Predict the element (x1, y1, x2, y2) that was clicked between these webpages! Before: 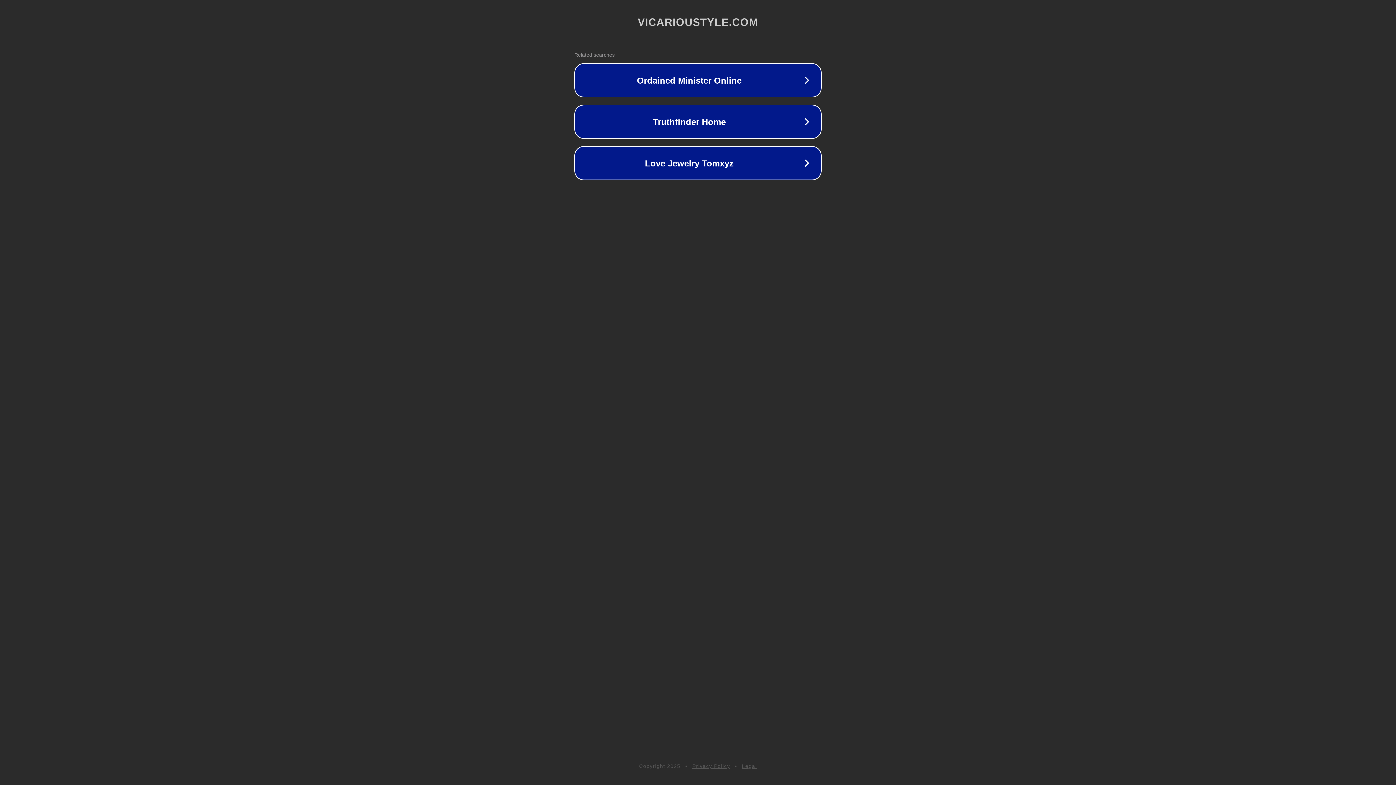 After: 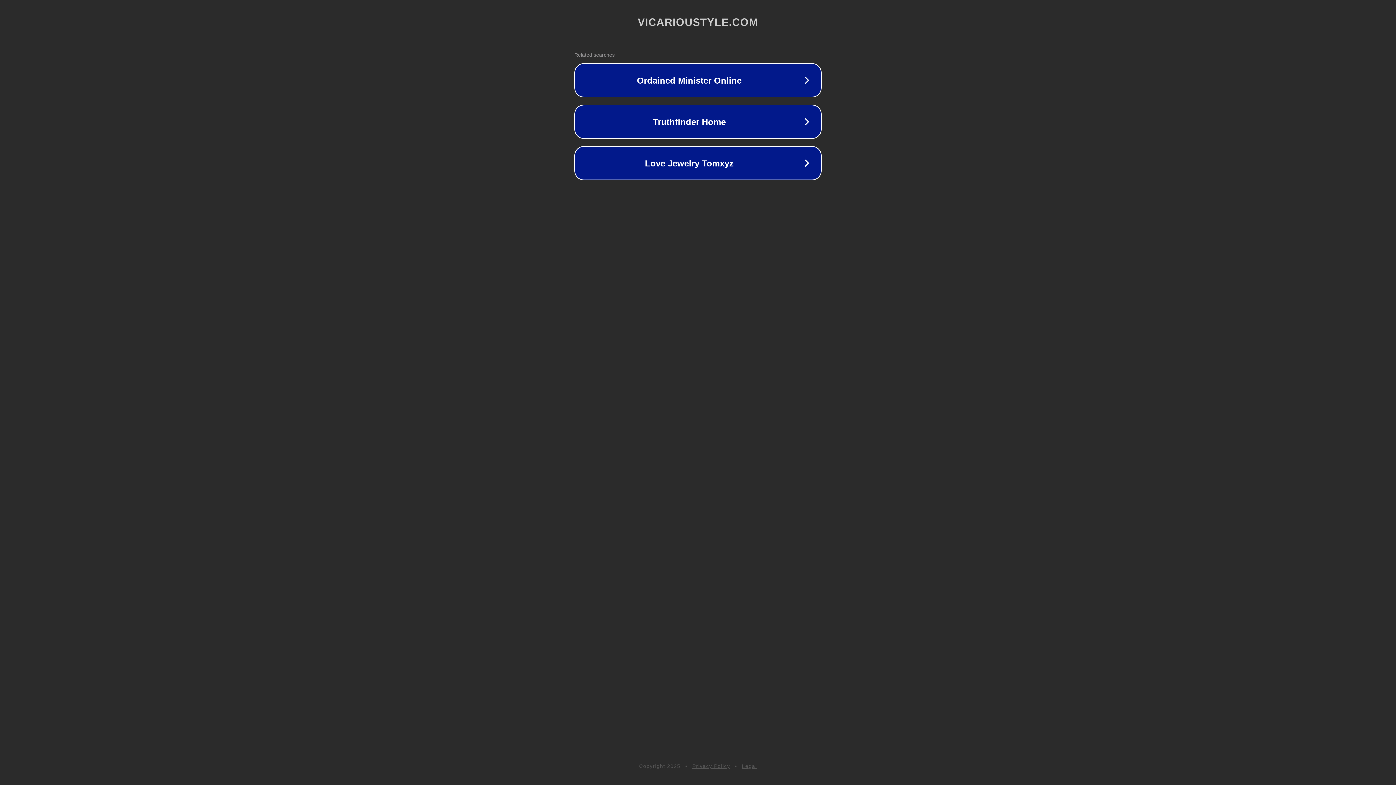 Action: label: Privacy Policy bbox: (692, 763, 730, 769)